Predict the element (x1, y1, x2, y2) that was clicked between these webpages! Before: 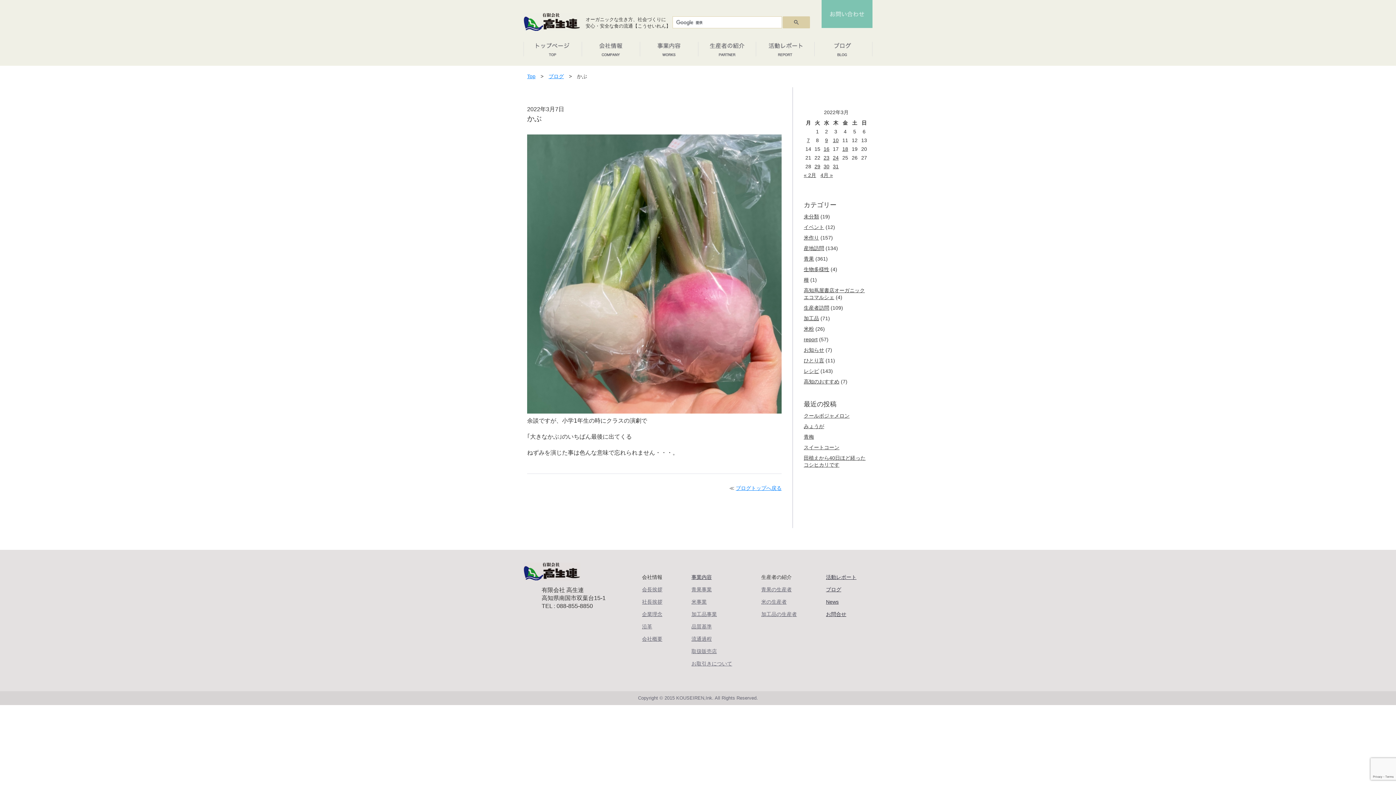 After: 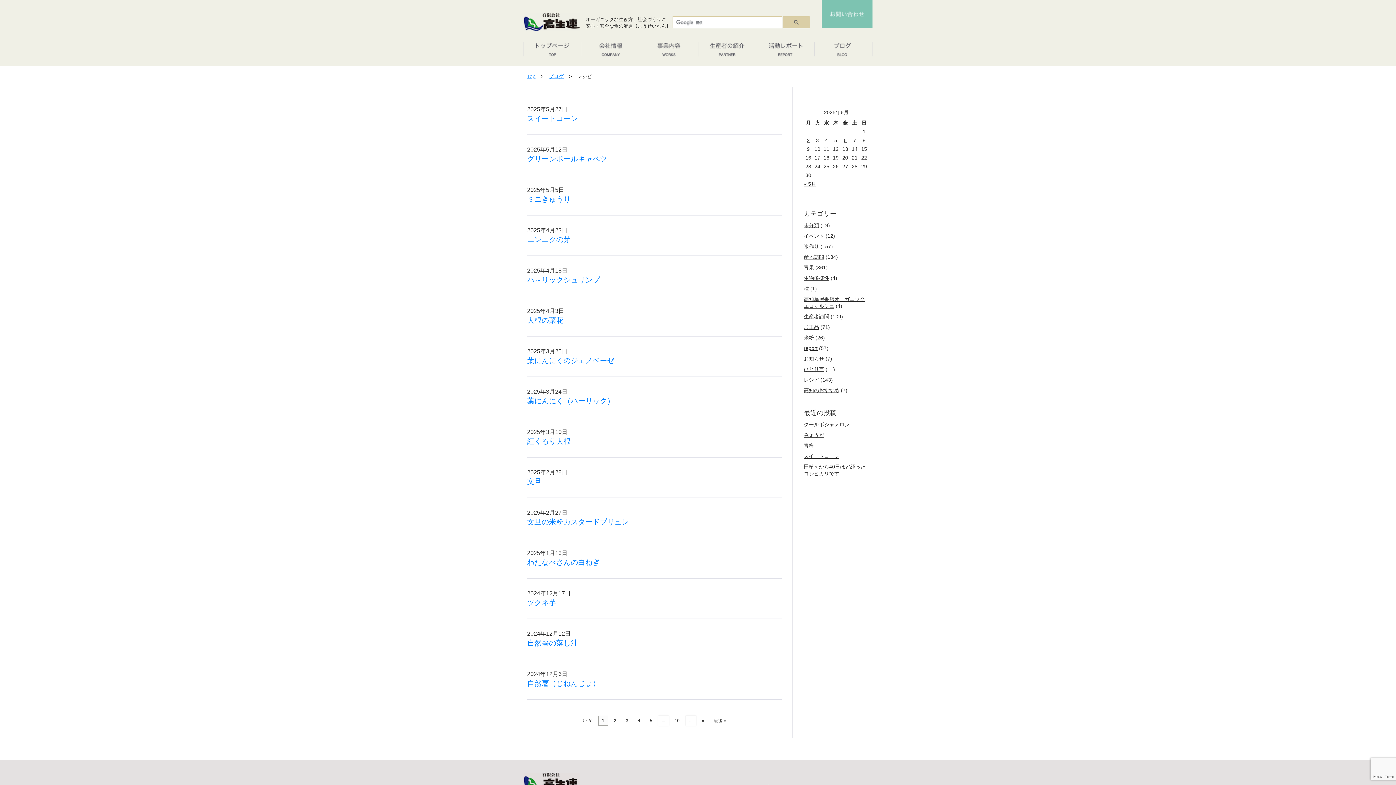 Action: label: レシピ bbox: (804, 368, 819, 374)